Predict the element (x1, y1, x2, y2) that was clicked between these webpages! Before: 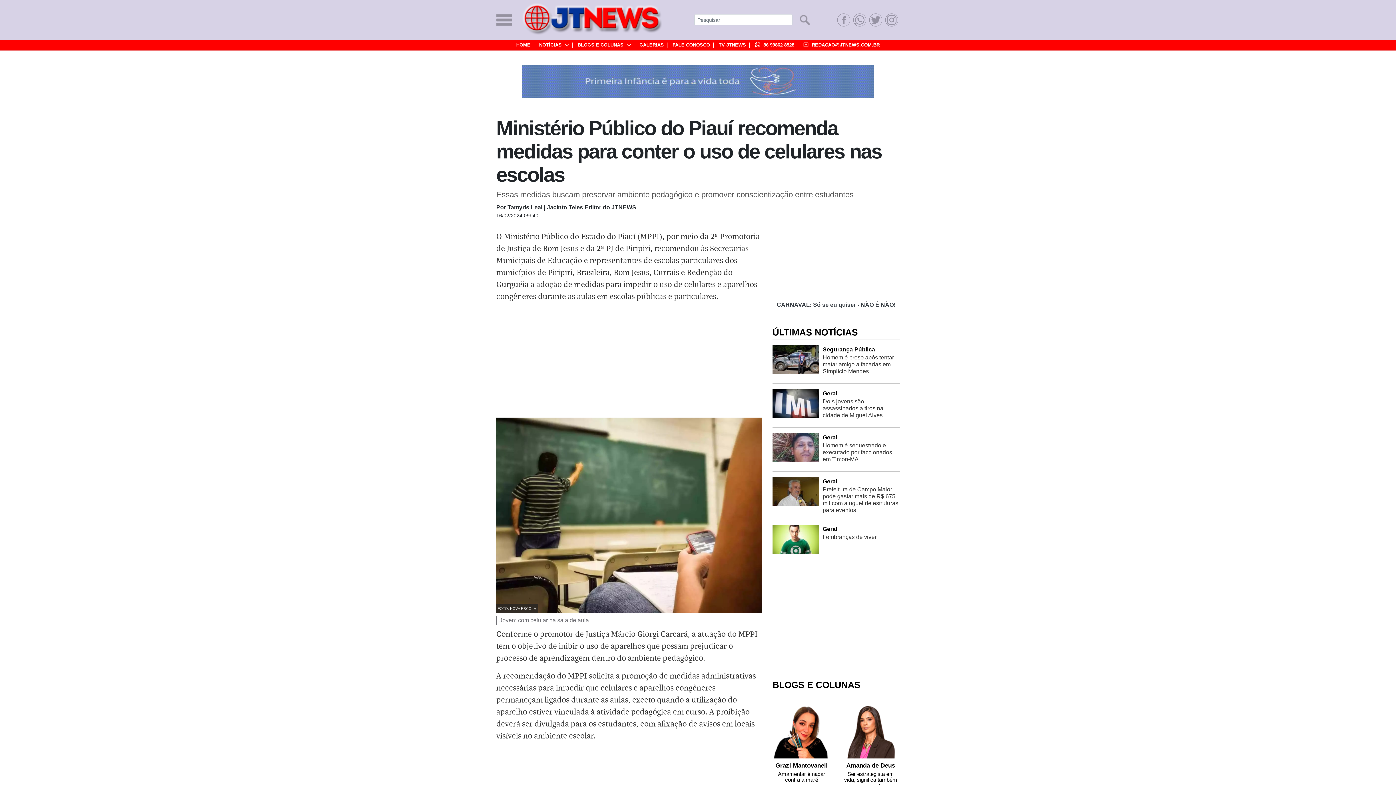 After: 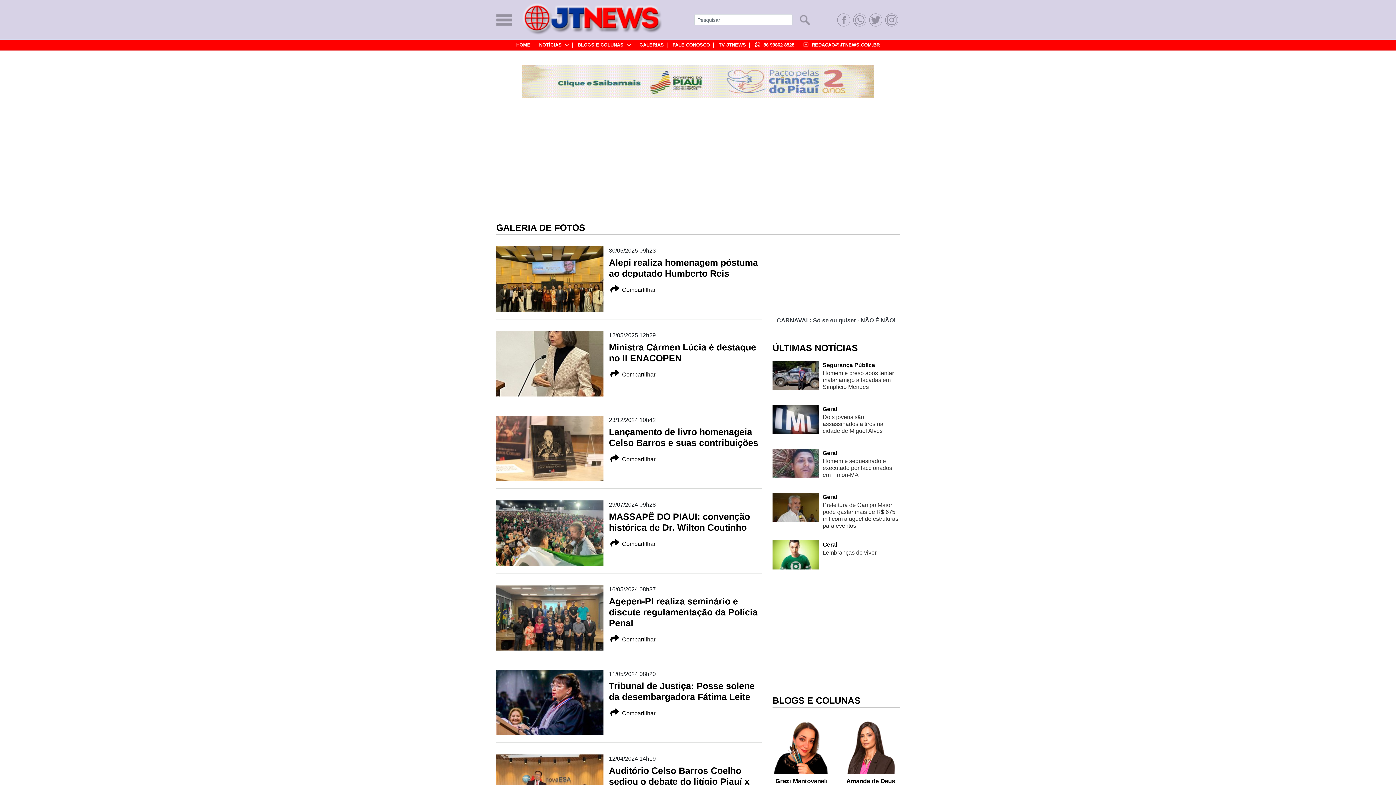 Action: label: GALERIAS bbox: (636, 39, 667, 50)